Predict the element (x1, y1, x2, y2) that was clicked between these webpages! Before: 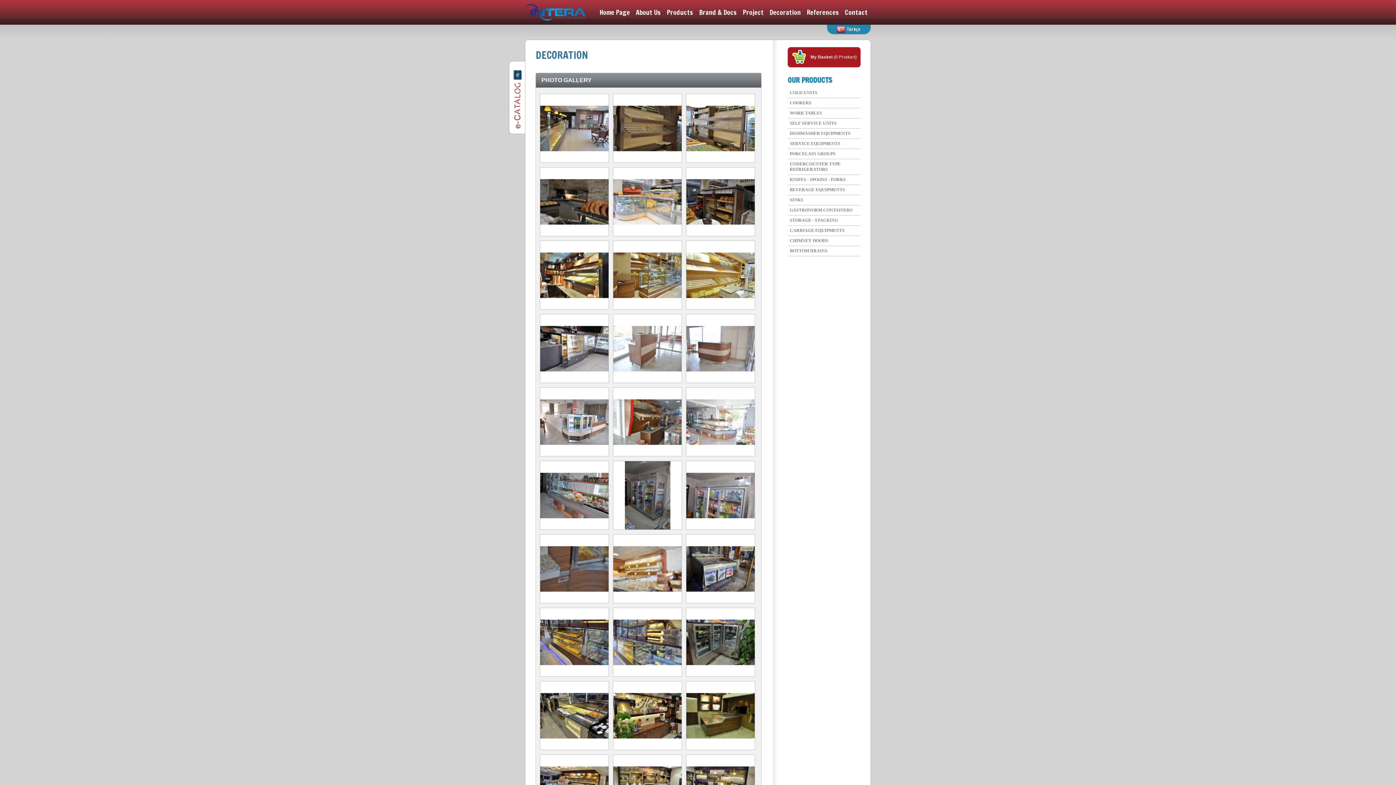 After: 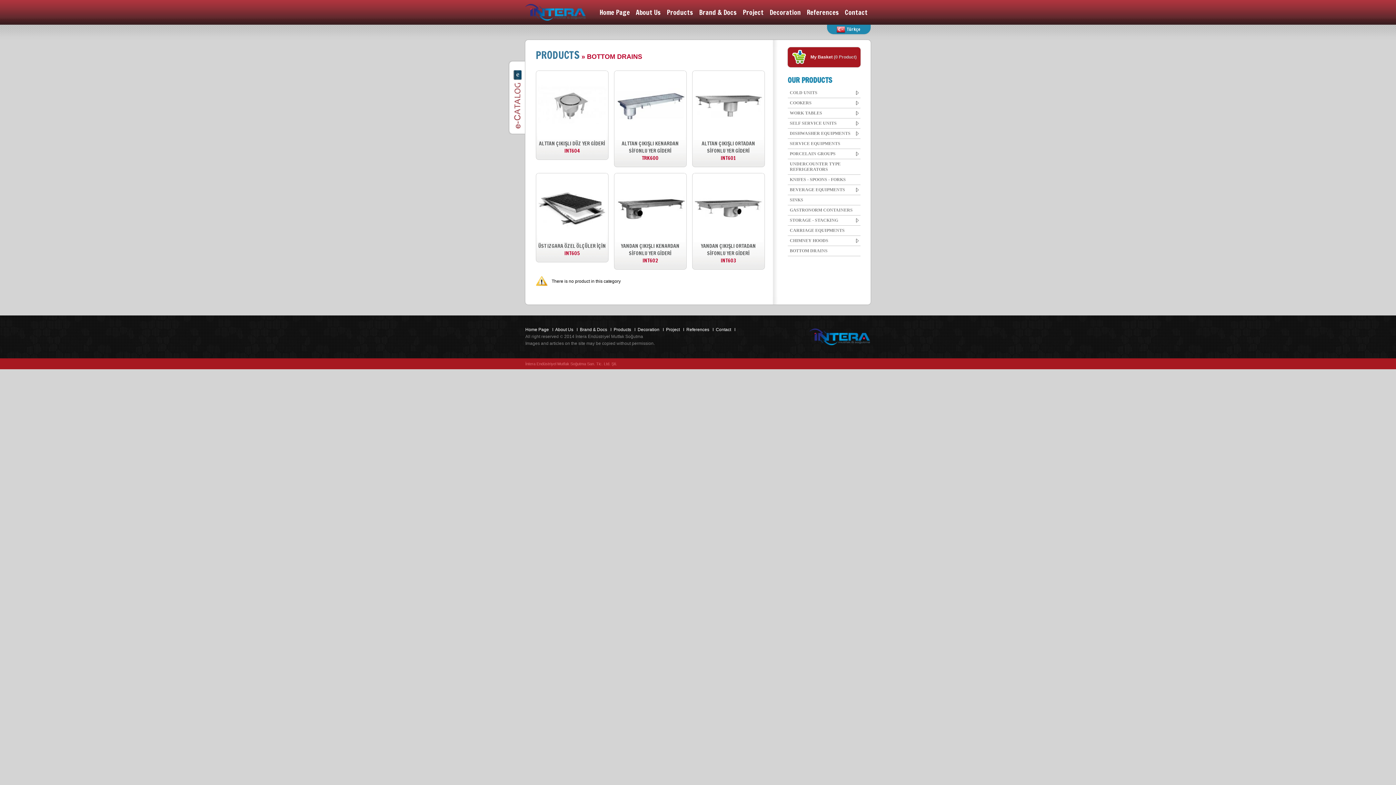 Action: label: BOTTOM DRAINS bbox: (787, 246, 860, 256)